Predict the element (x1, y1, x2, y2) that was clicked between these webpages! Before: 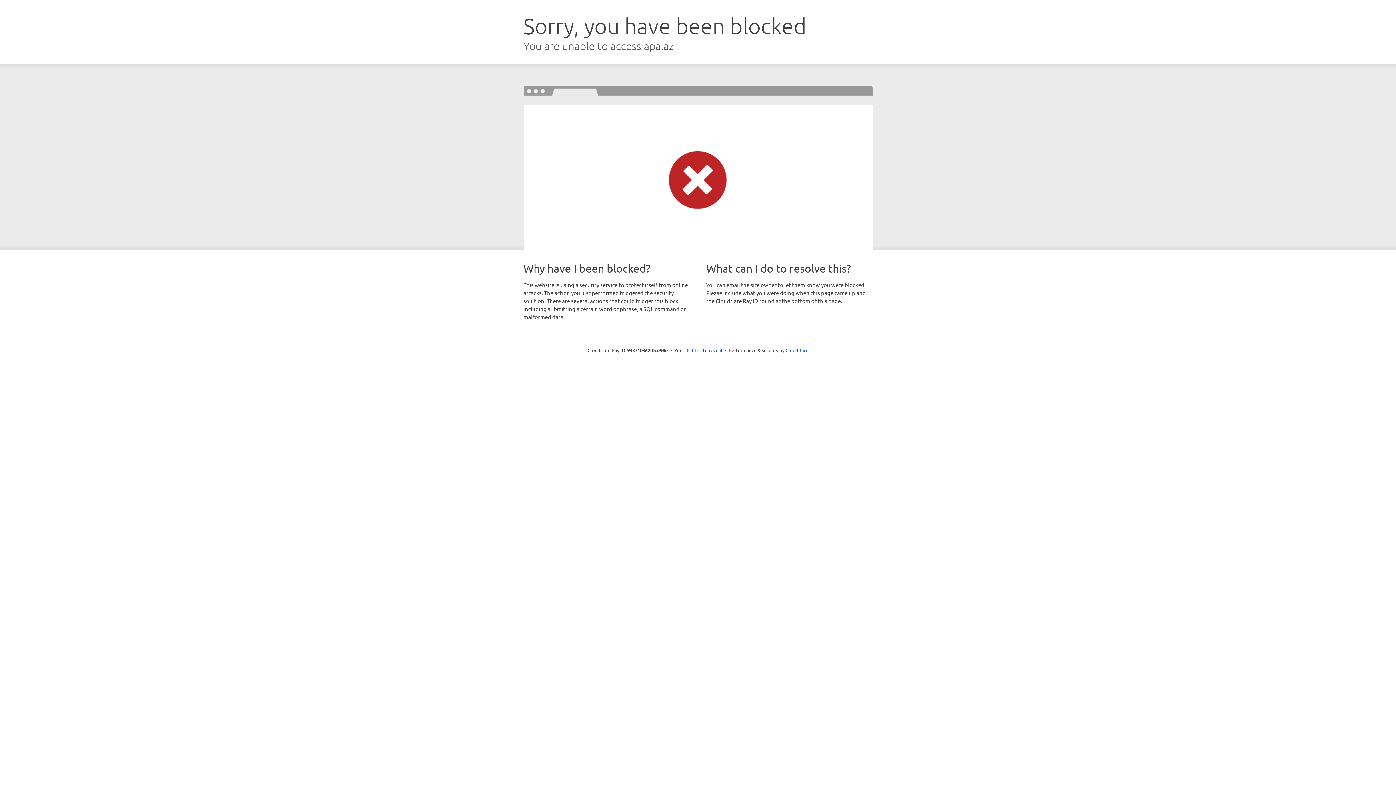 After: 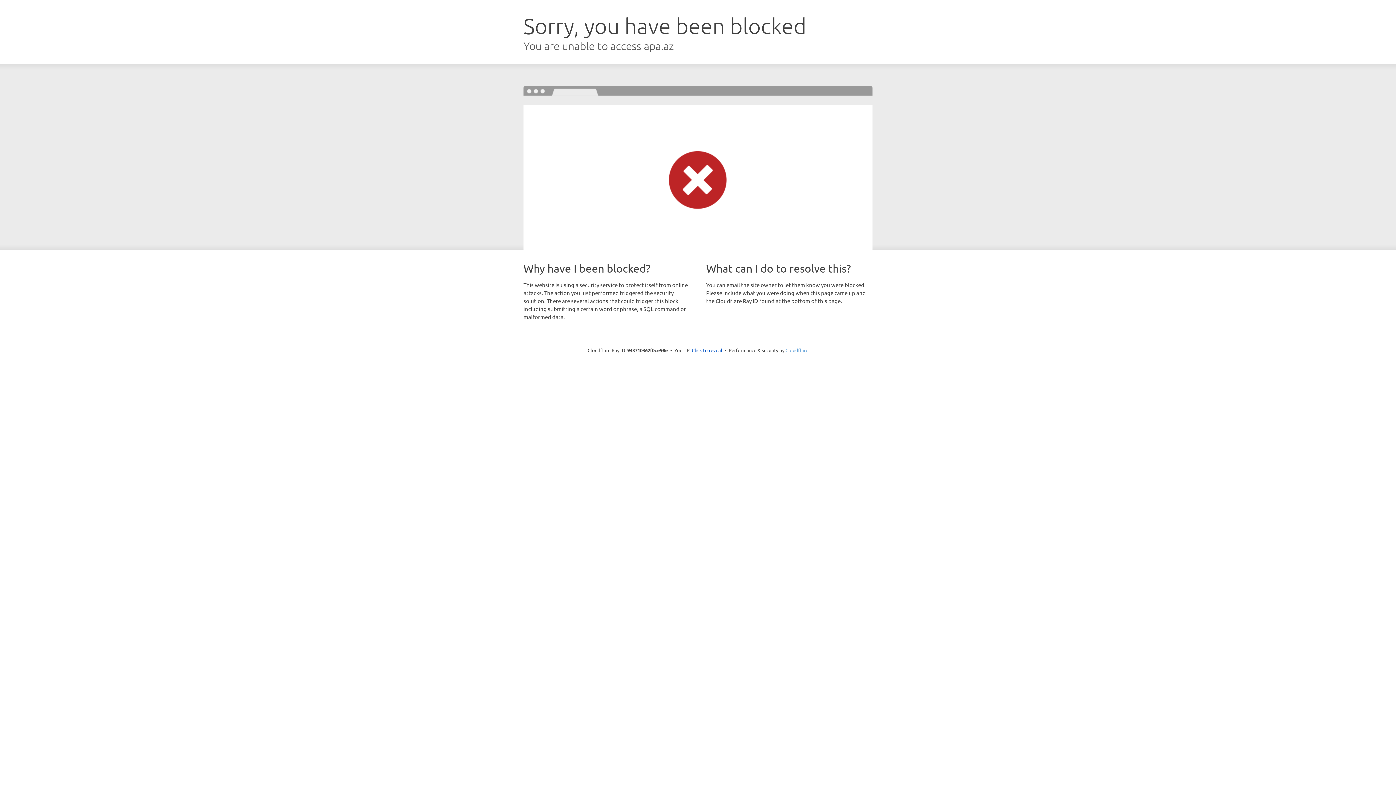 Action: bbox: (785, 347, 808, 353) label: Cloudflare